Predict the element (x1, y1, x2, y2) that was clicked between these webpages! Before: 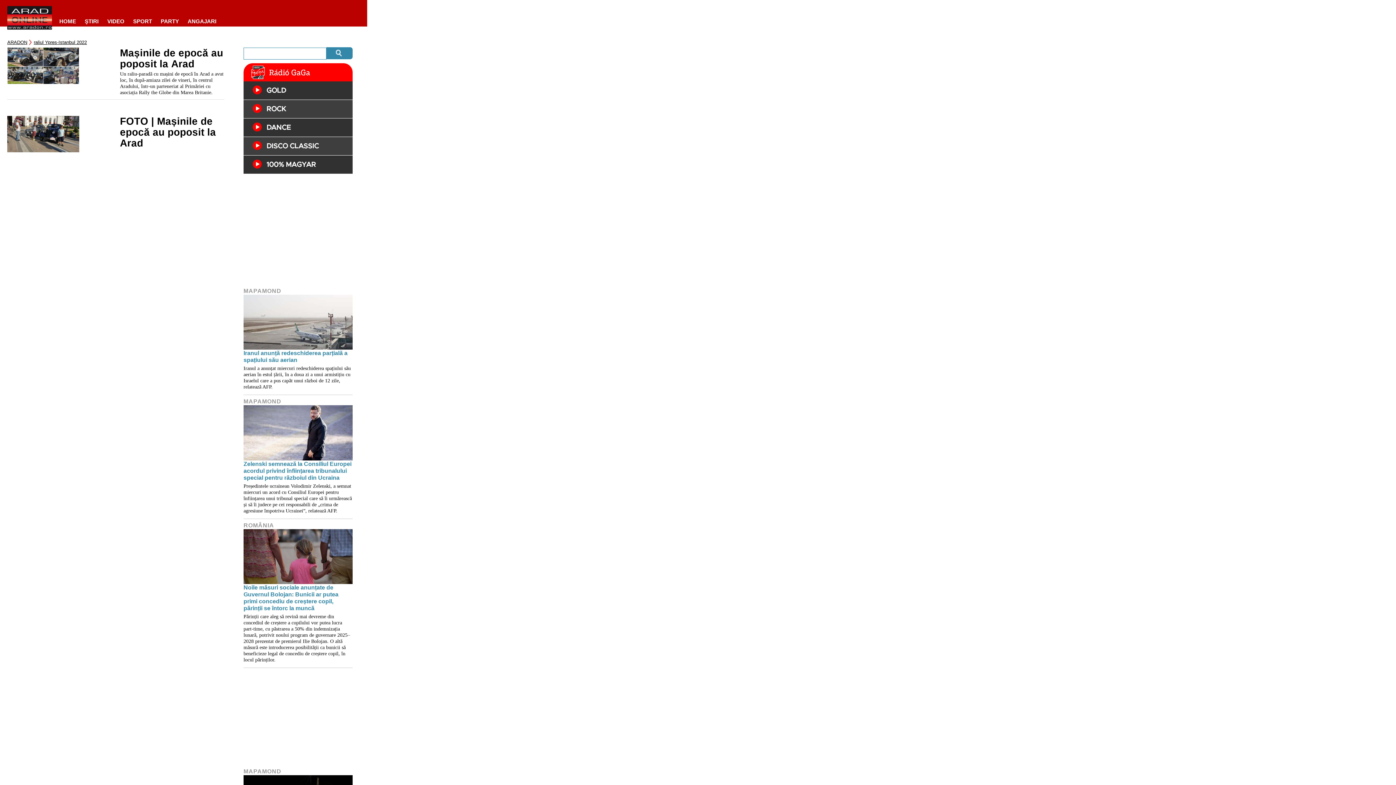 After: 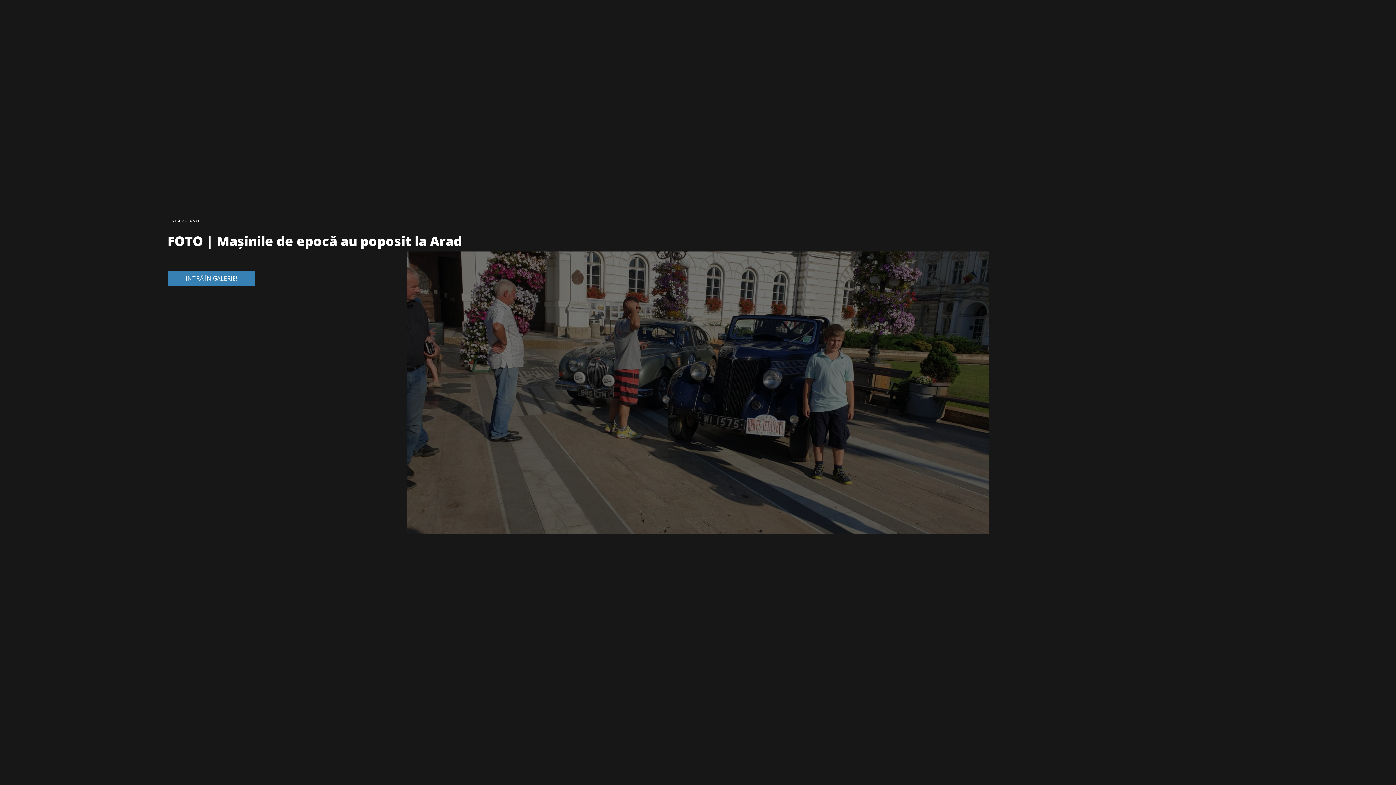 Action: bbox: (120, 116, 224, 148) label: FOTO | Mașinile de epocă au poposit la Arad